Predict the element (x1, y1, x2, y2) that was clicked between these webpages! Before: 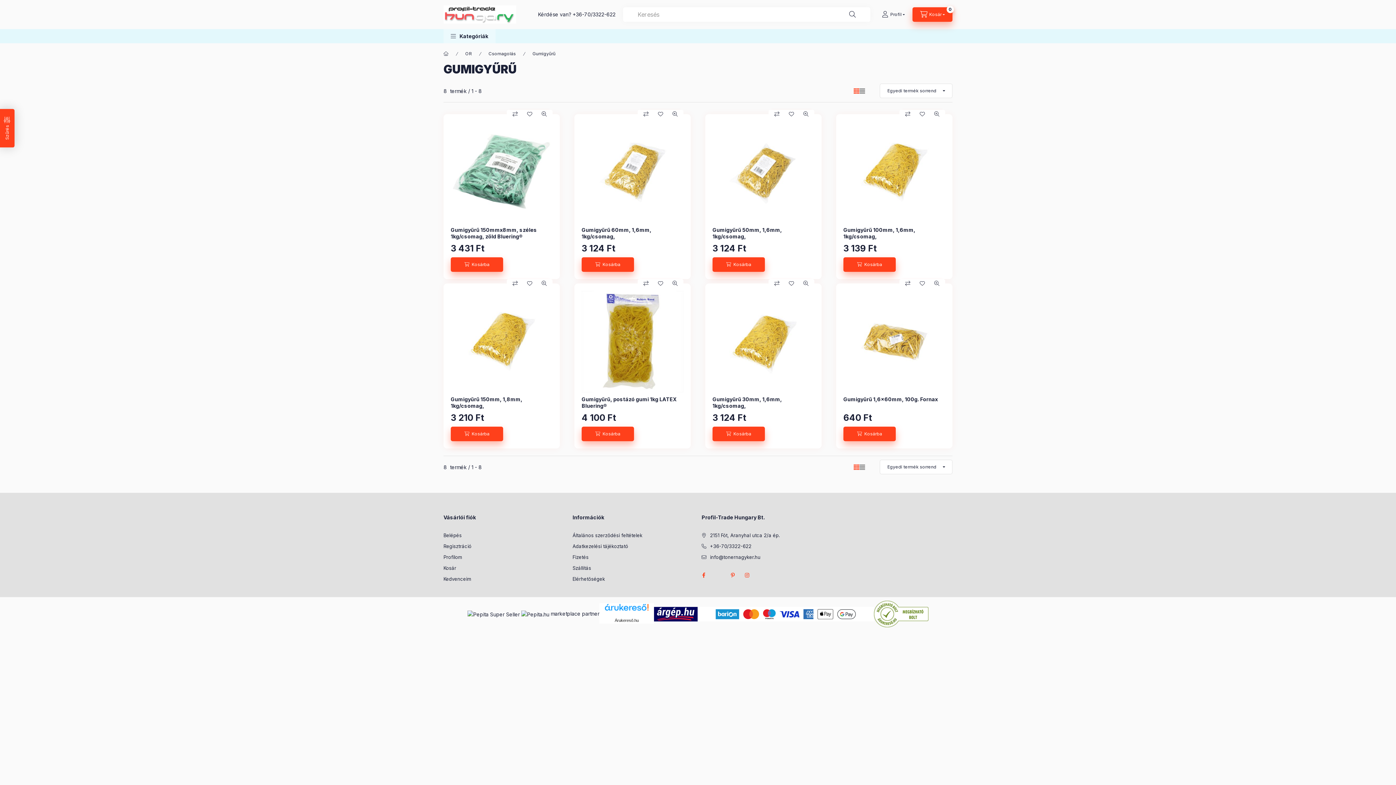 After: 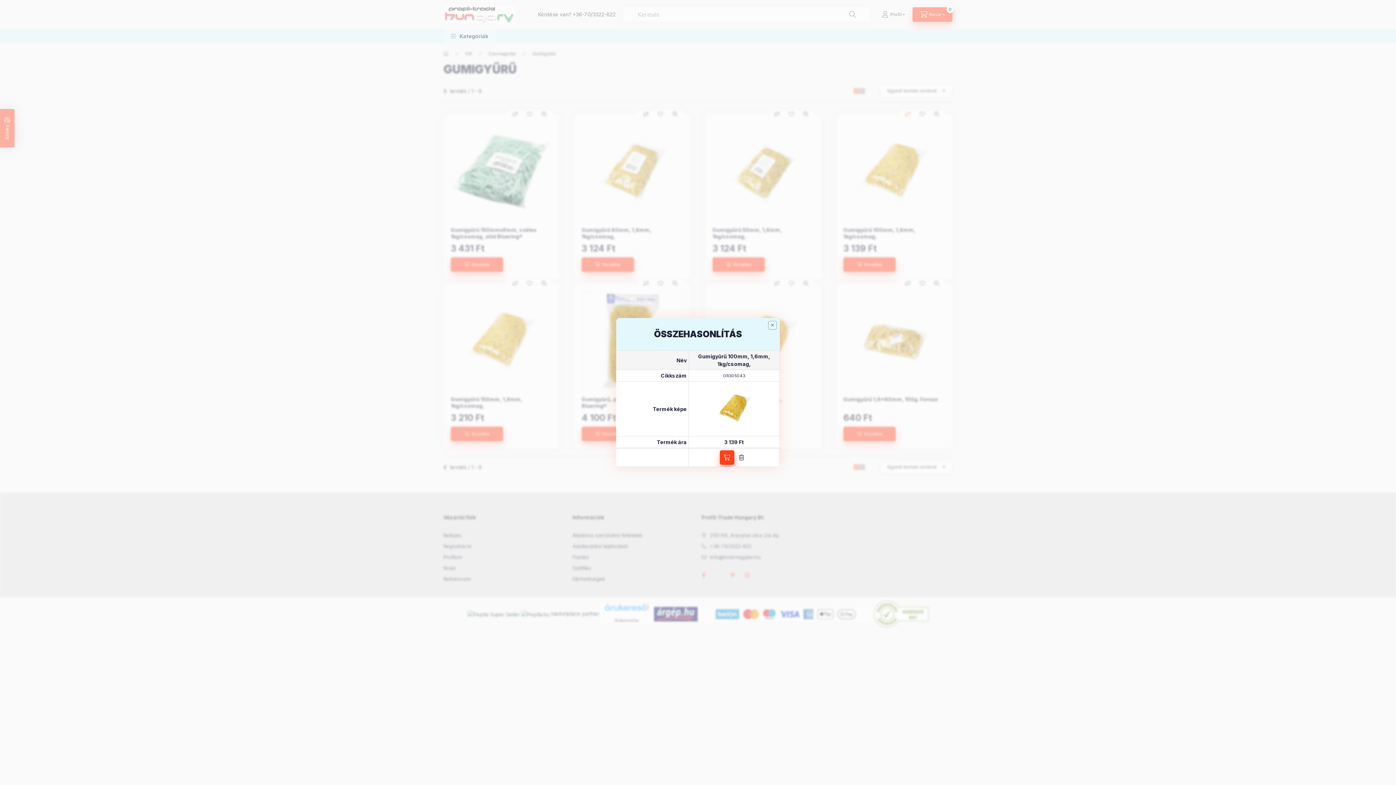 Action: label: Összehasonlítás bbox: (900, 109, 915, 118)